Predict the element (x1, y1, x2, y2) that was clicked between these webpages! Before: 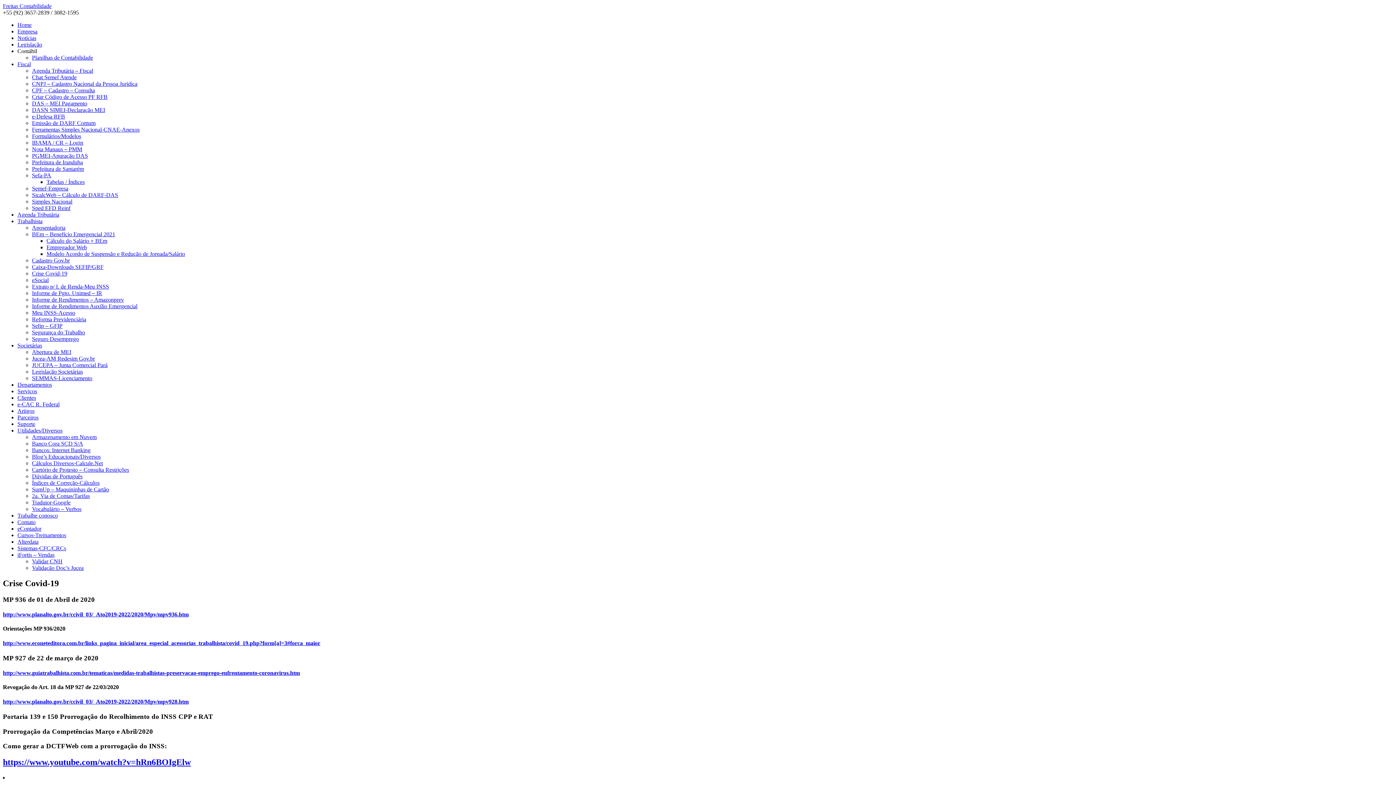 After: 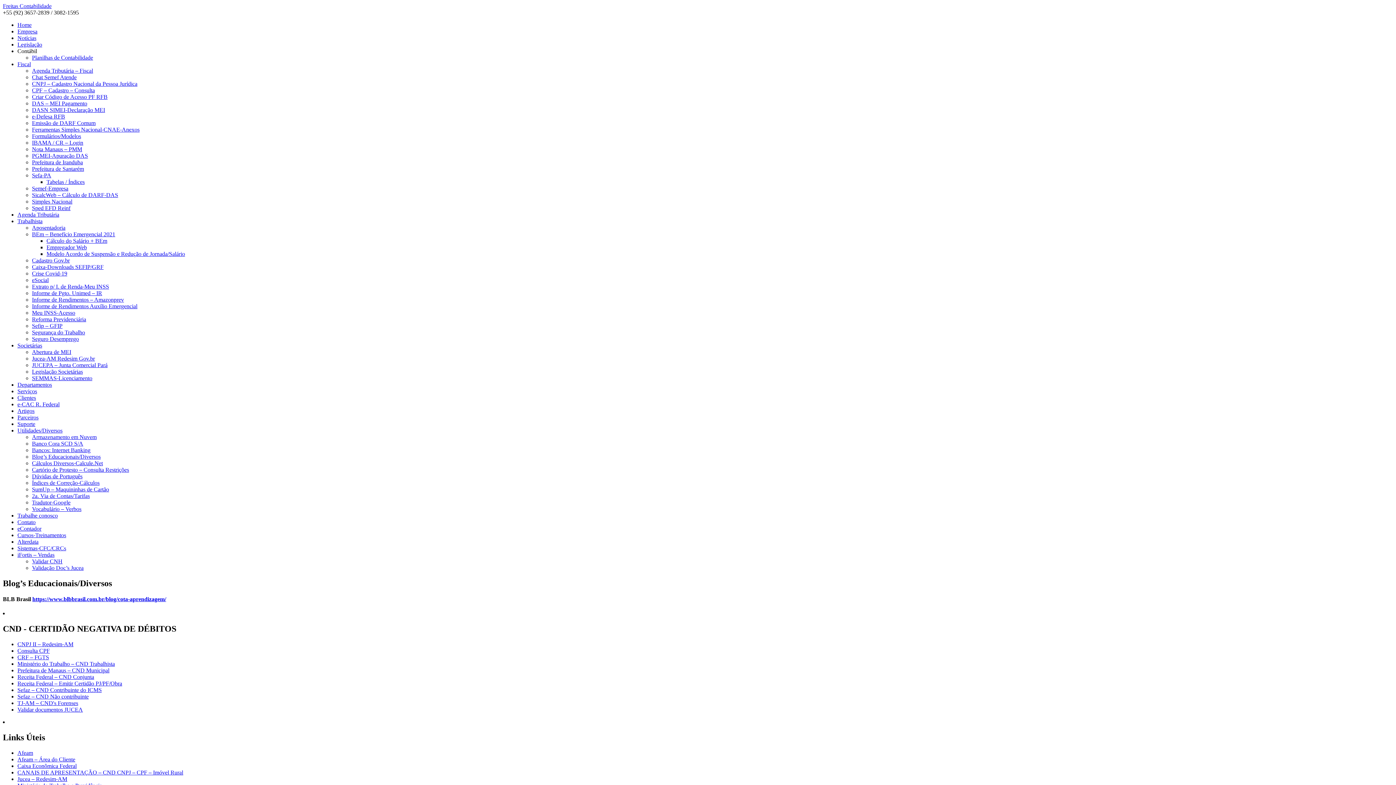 Action: label: Blog’s Educacionais/Diversos bbox: (32, 453, 100, 460)